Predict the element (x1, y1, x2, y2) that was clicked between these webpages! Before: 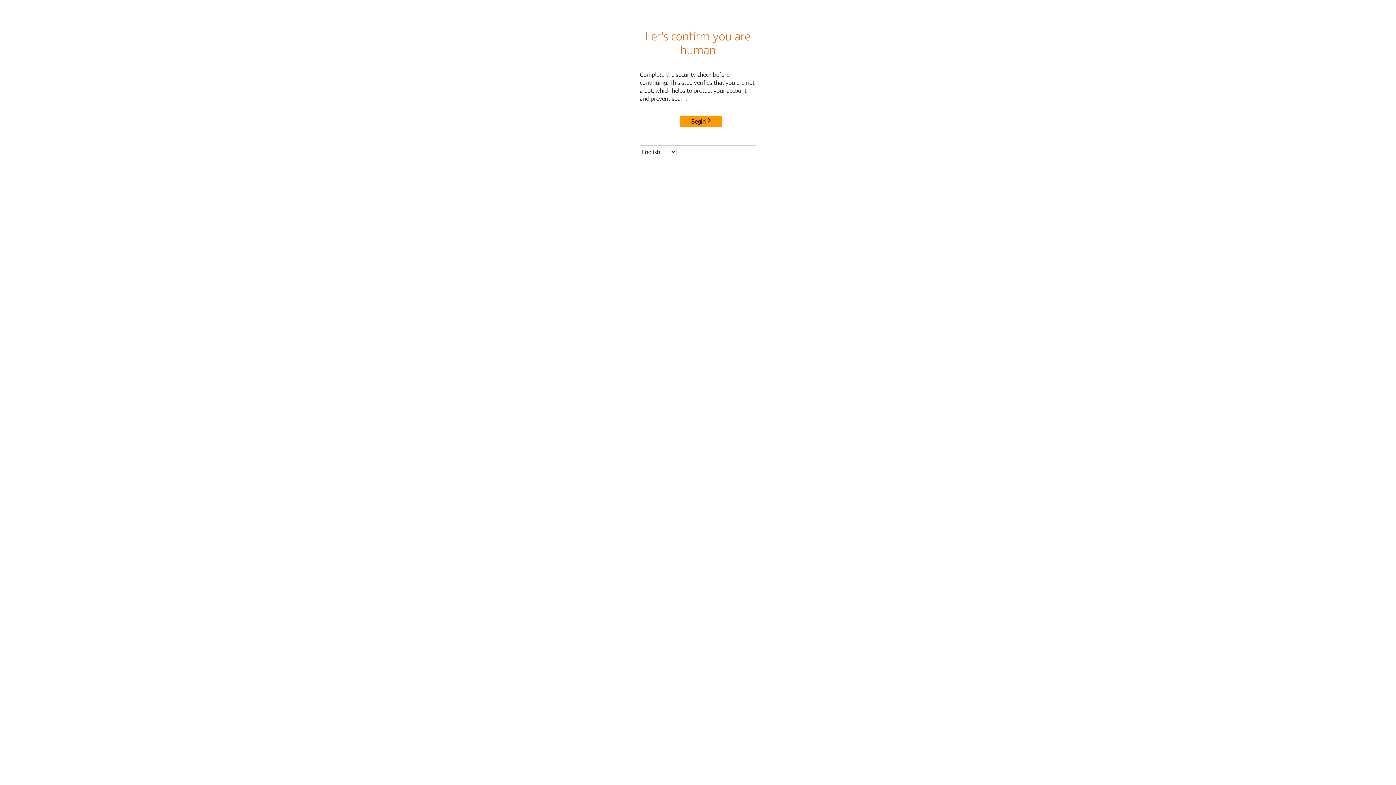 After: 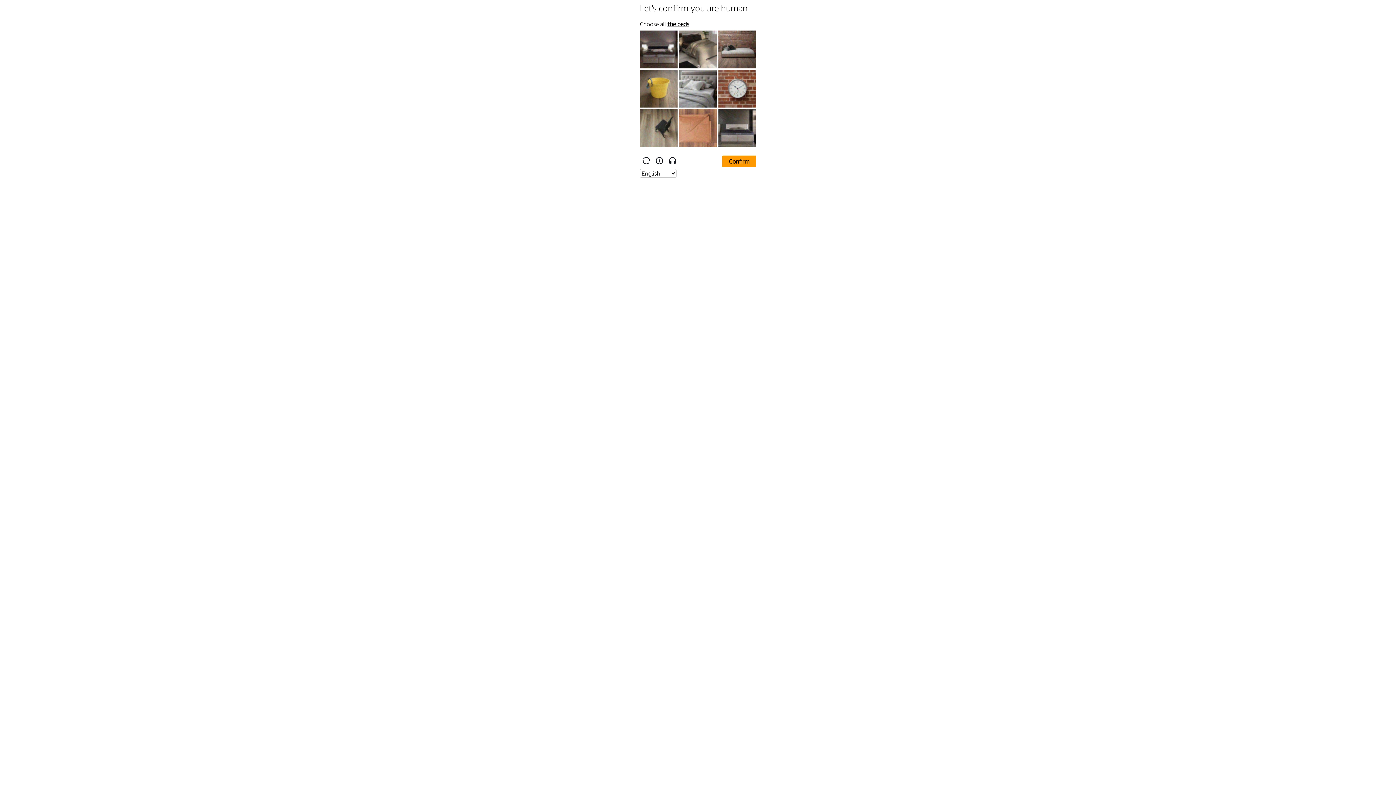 Action: bbox: (680, 115, 722, 127) label: Begin